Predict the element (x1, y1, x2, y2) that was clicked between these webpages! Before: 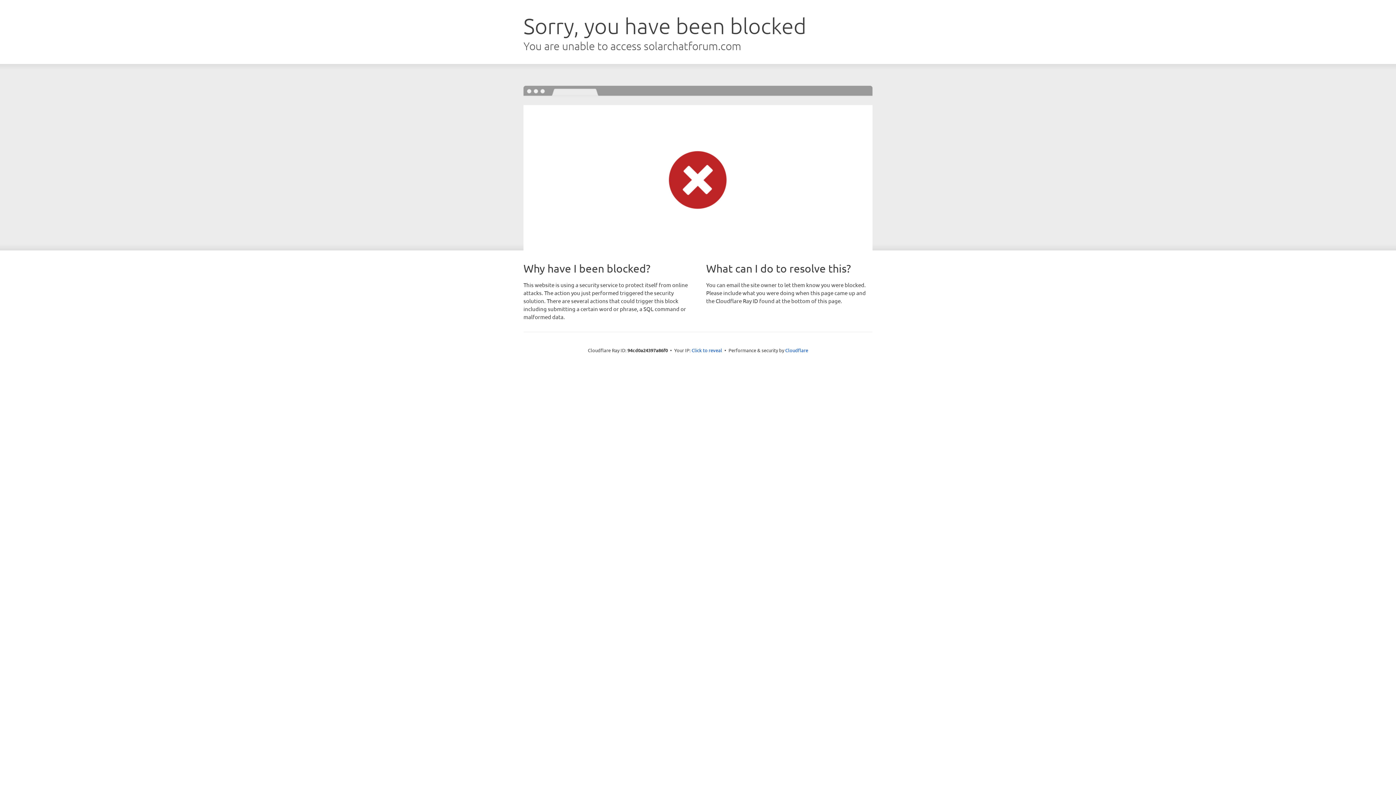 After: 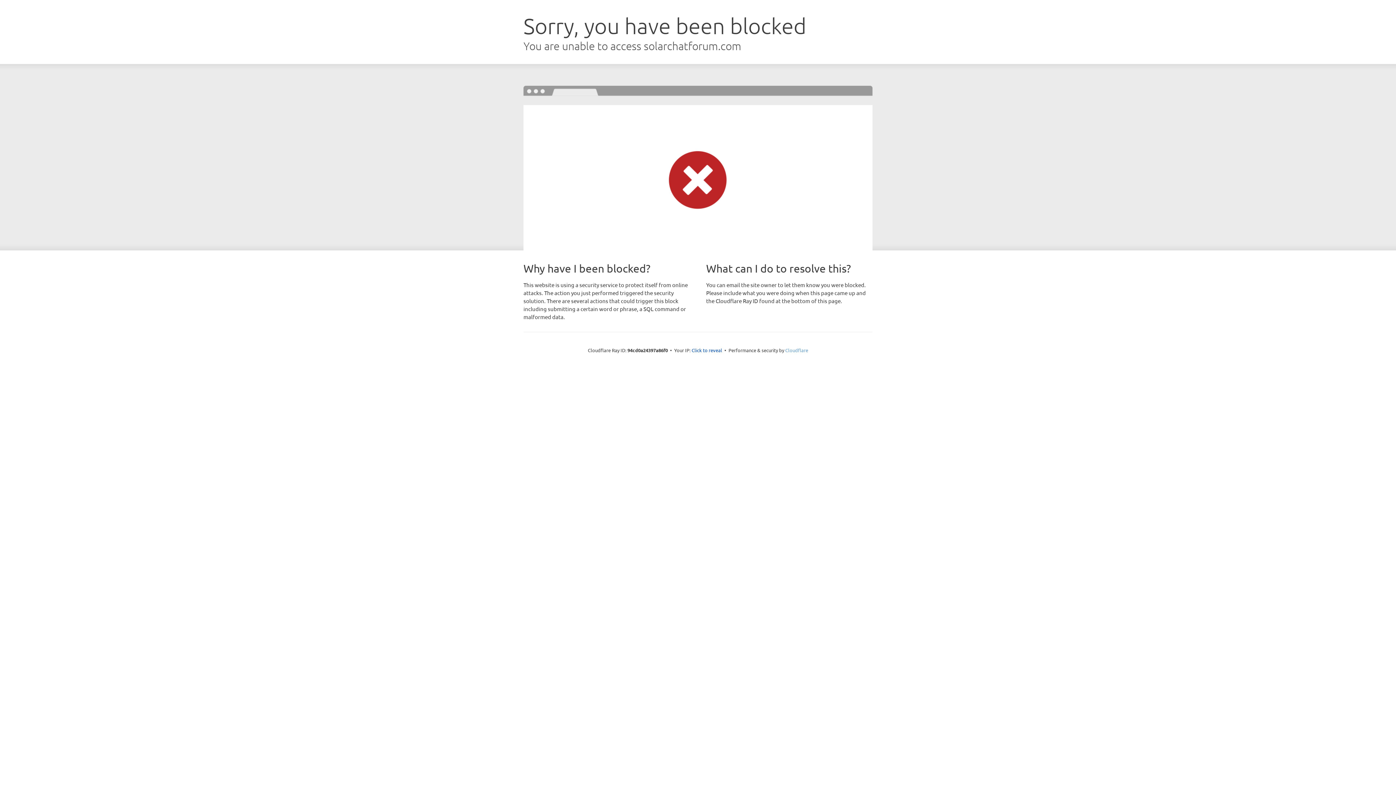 Action: label: Cloudflare bbox: (785, 347, 808, 353)